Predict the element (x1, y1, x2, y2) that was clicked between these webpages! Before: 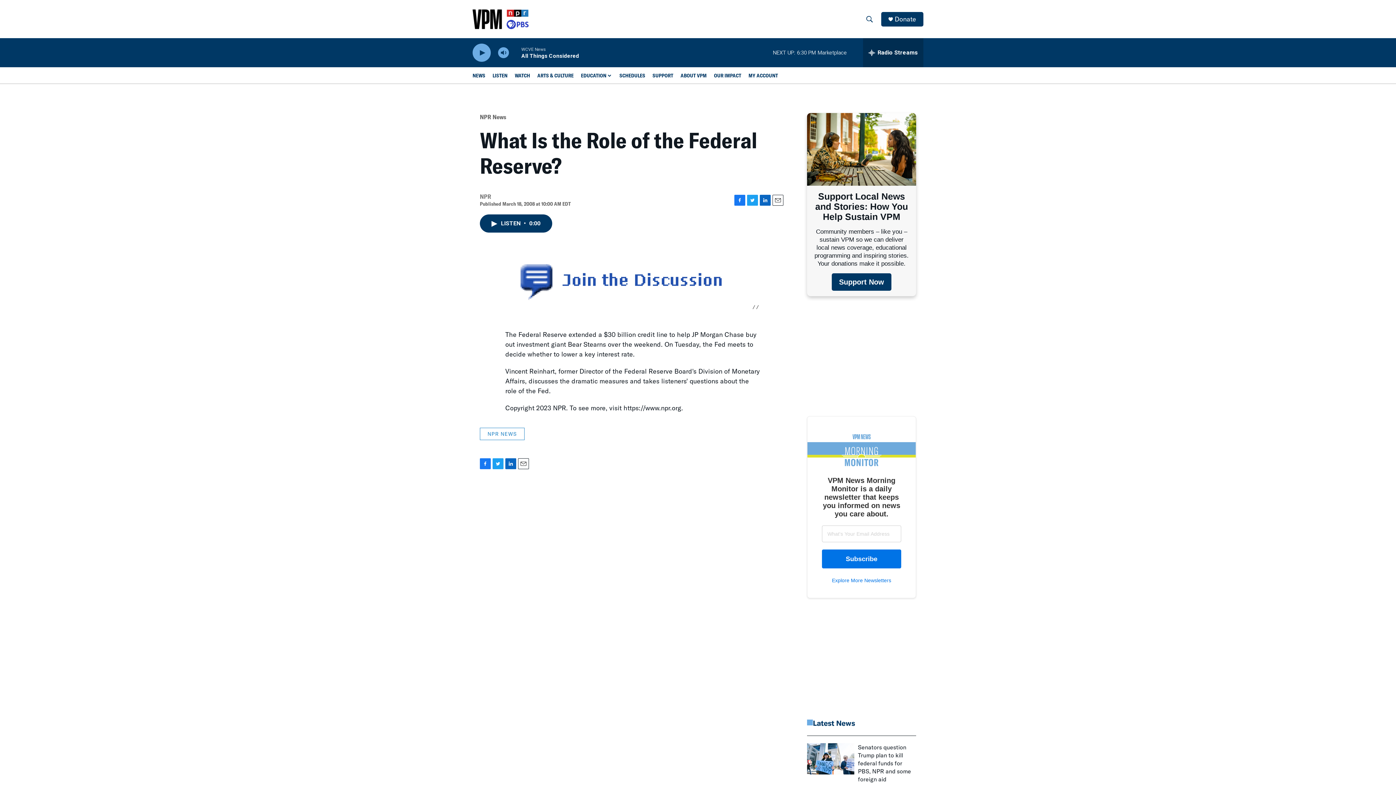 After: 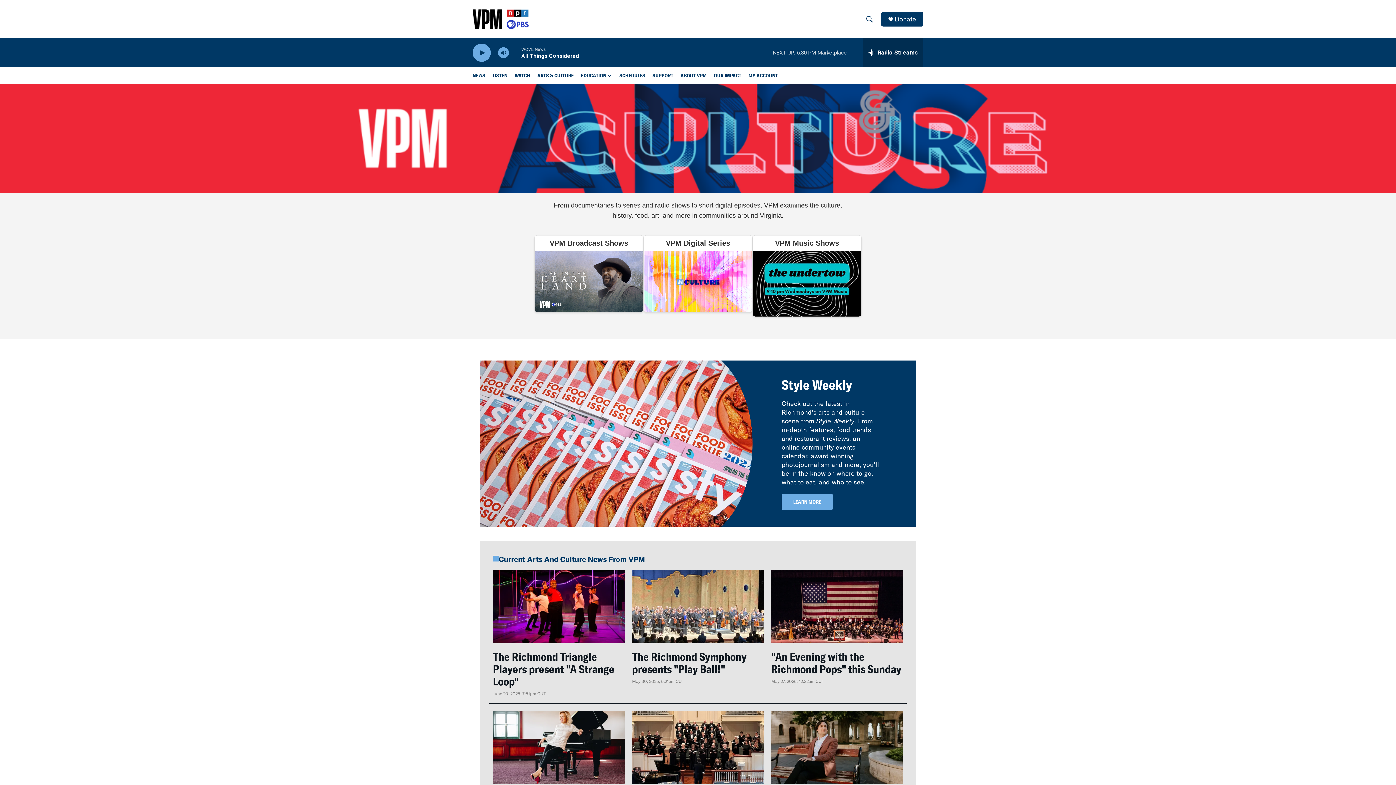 Action: bbox: (537, 67, 573, 83) label: ARTS & CULTURE